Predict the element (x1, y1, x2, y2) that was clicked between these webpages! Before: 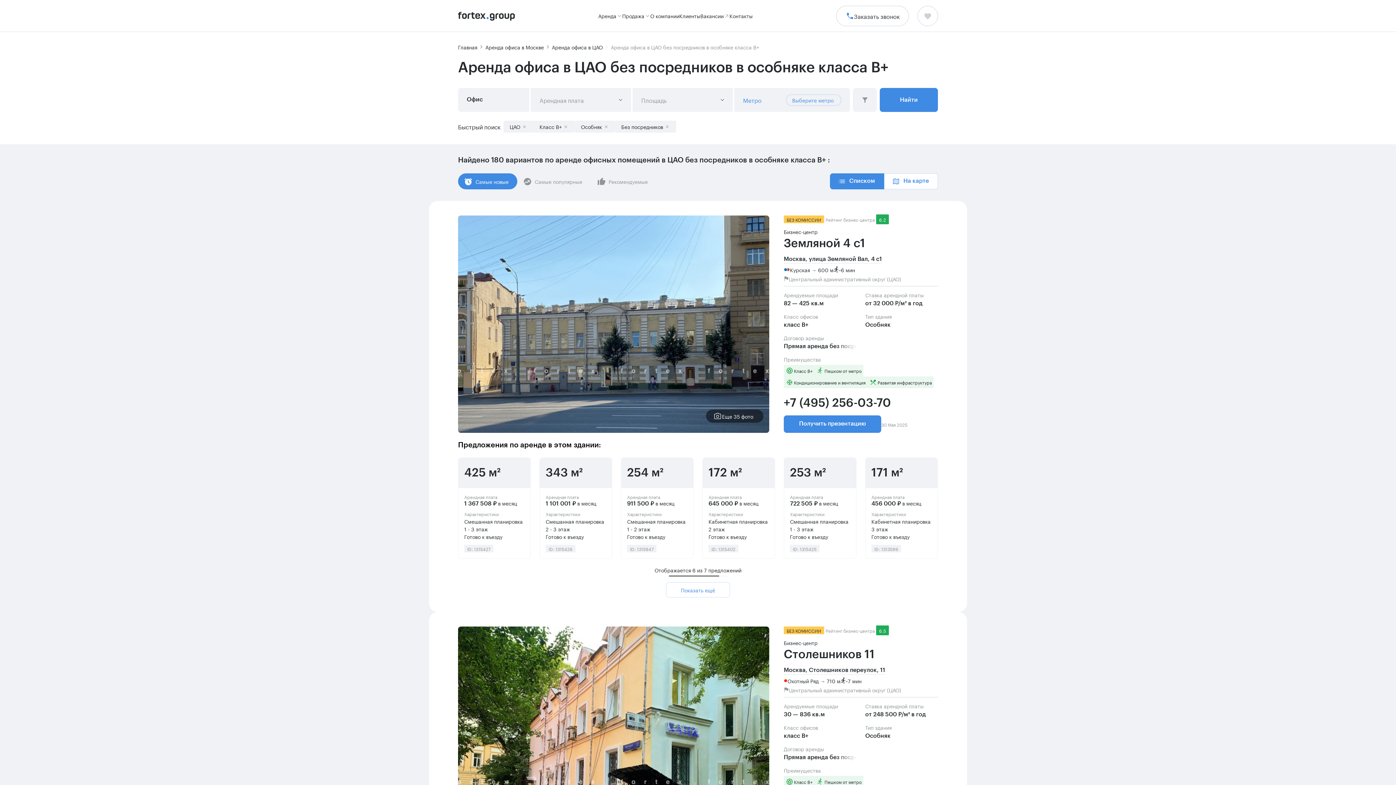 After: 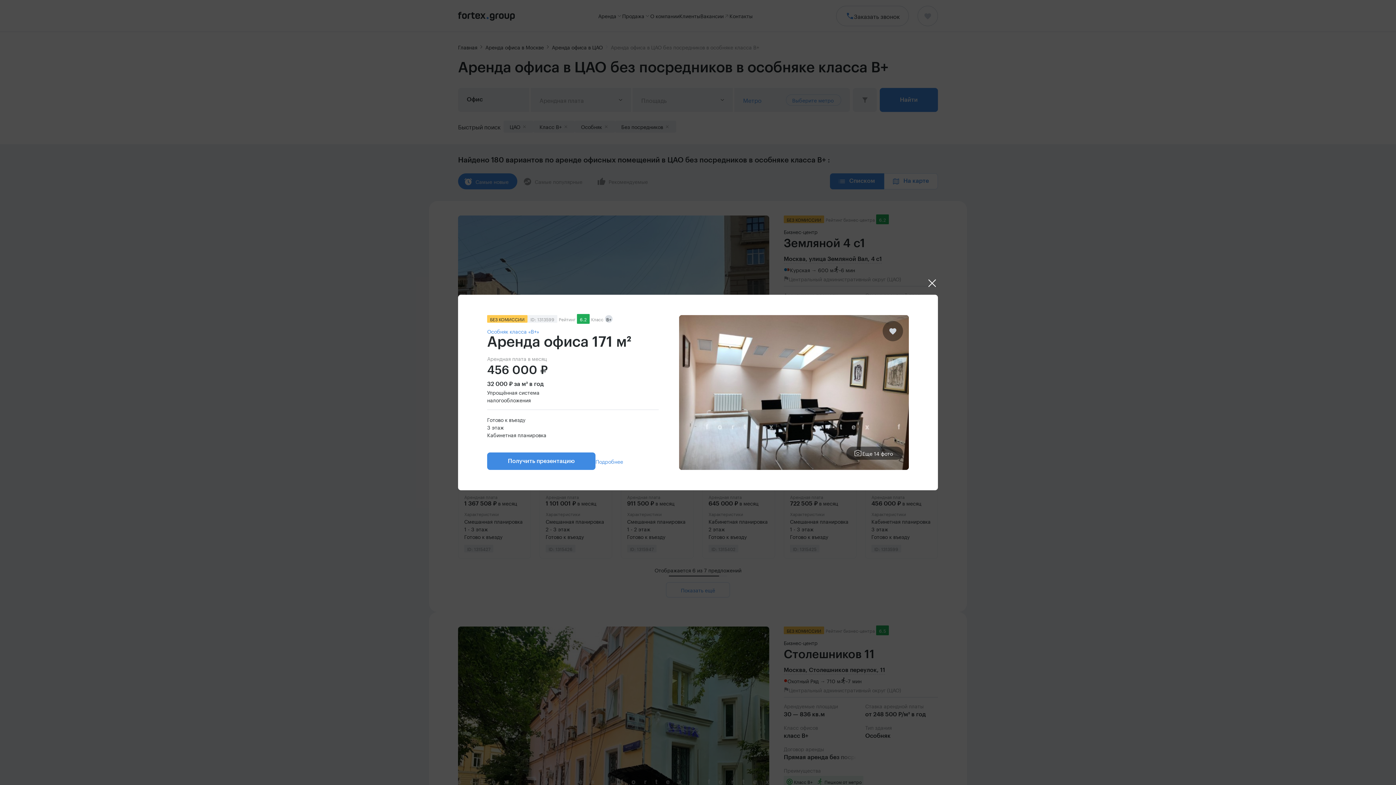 Action: bbox: (865, 457, 938, 558) label: 171 м²
Арендная плата

456 000 ₽ в месяц

Характеристики

Кабинетная планировка

3 этаж

Готово к въезду

ID: 1313599